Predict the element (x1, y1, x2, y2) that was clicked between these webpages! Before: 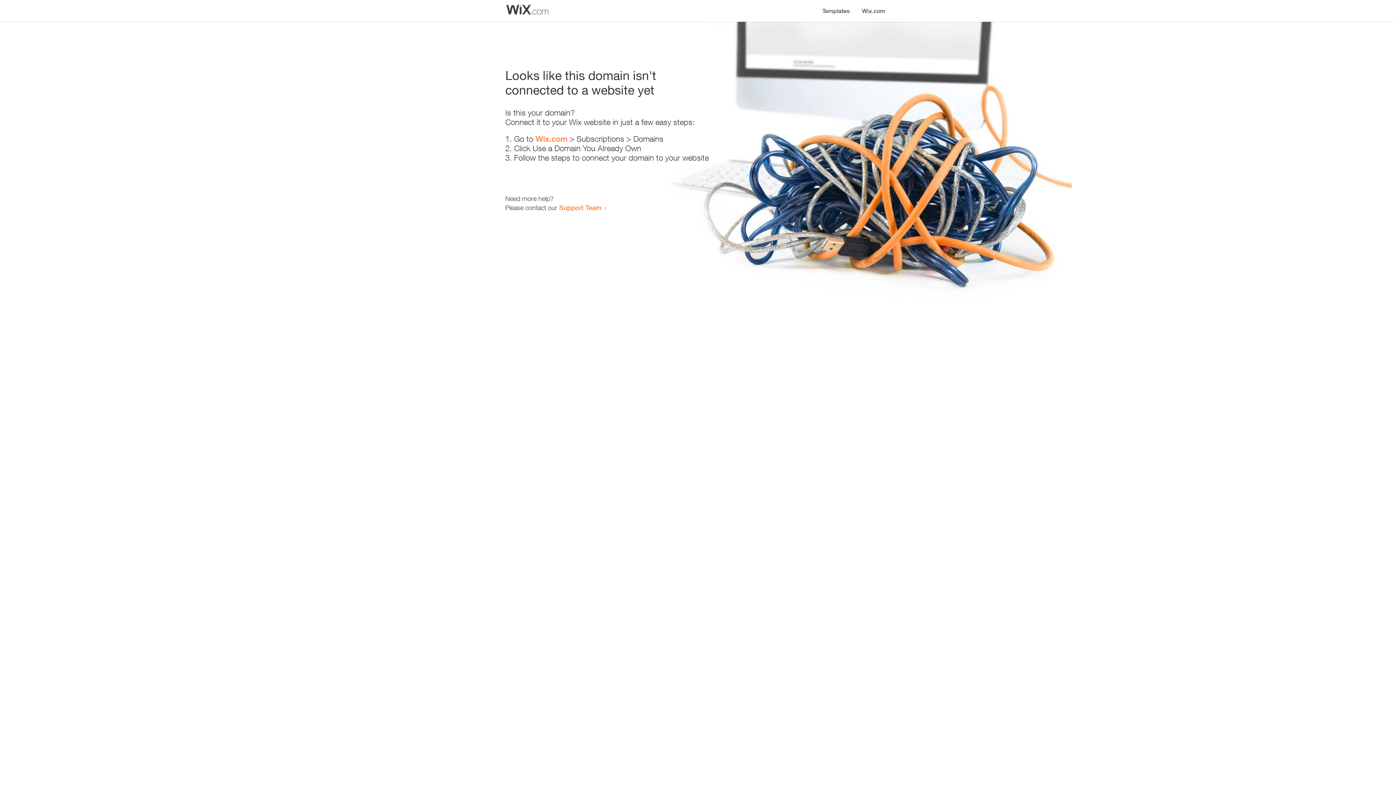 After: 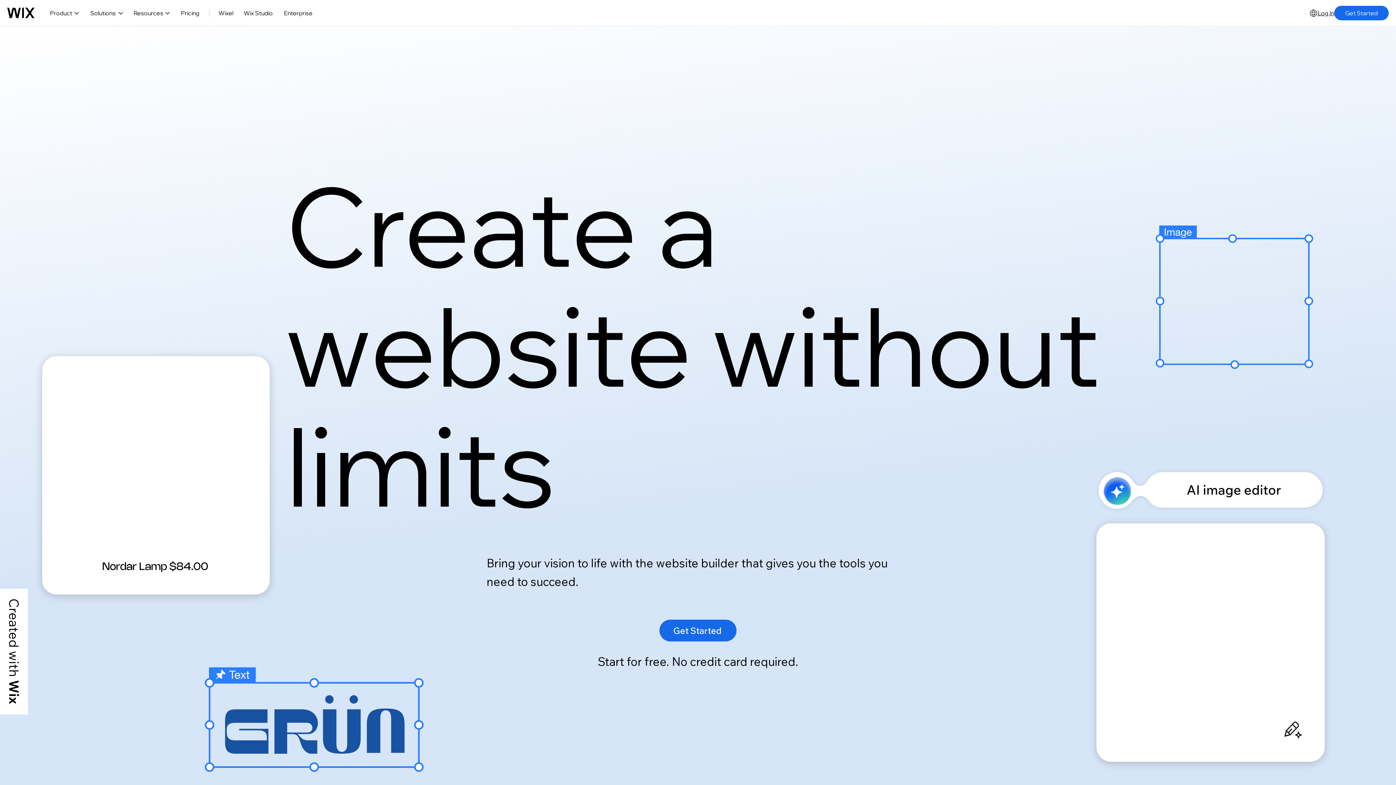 Action: bbox: (535, 134, 567, 143) label: Wix.com